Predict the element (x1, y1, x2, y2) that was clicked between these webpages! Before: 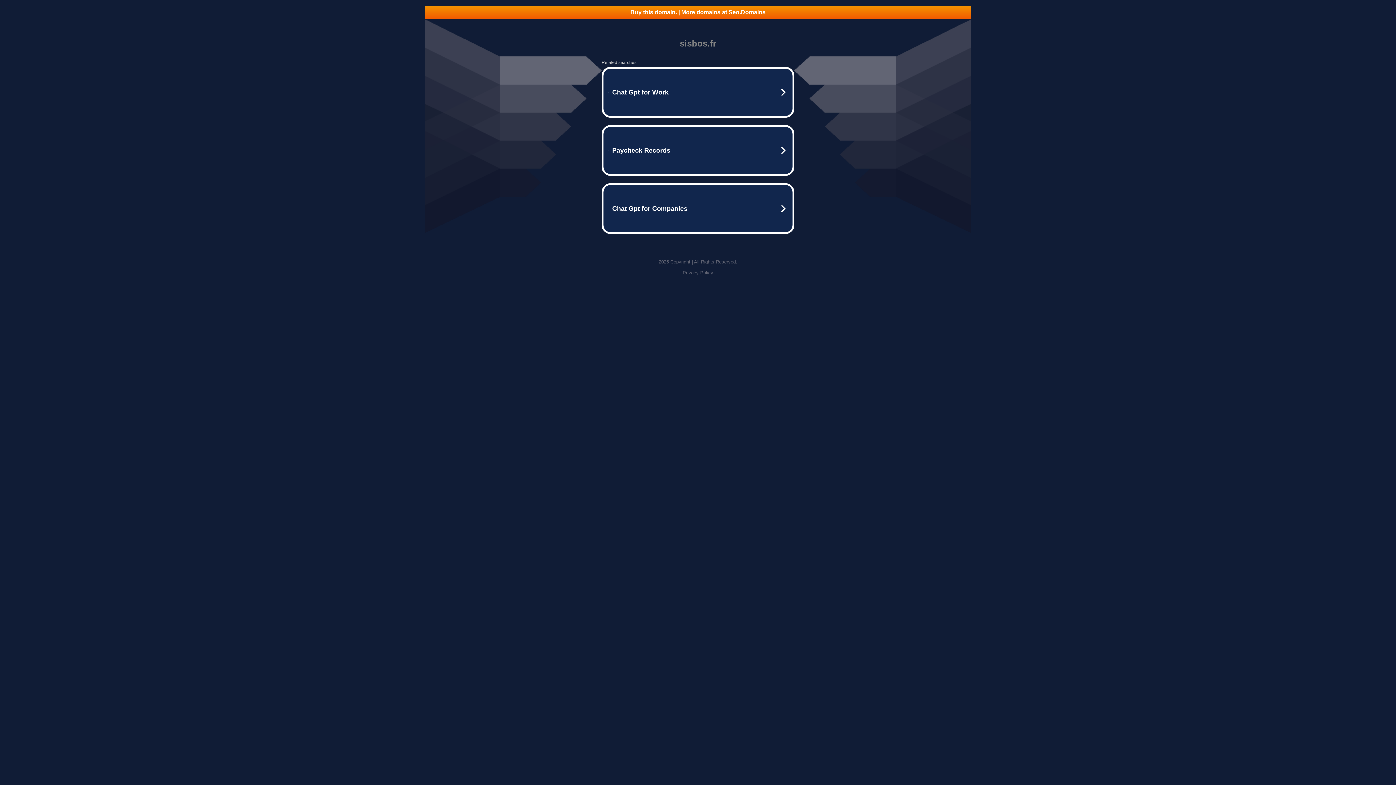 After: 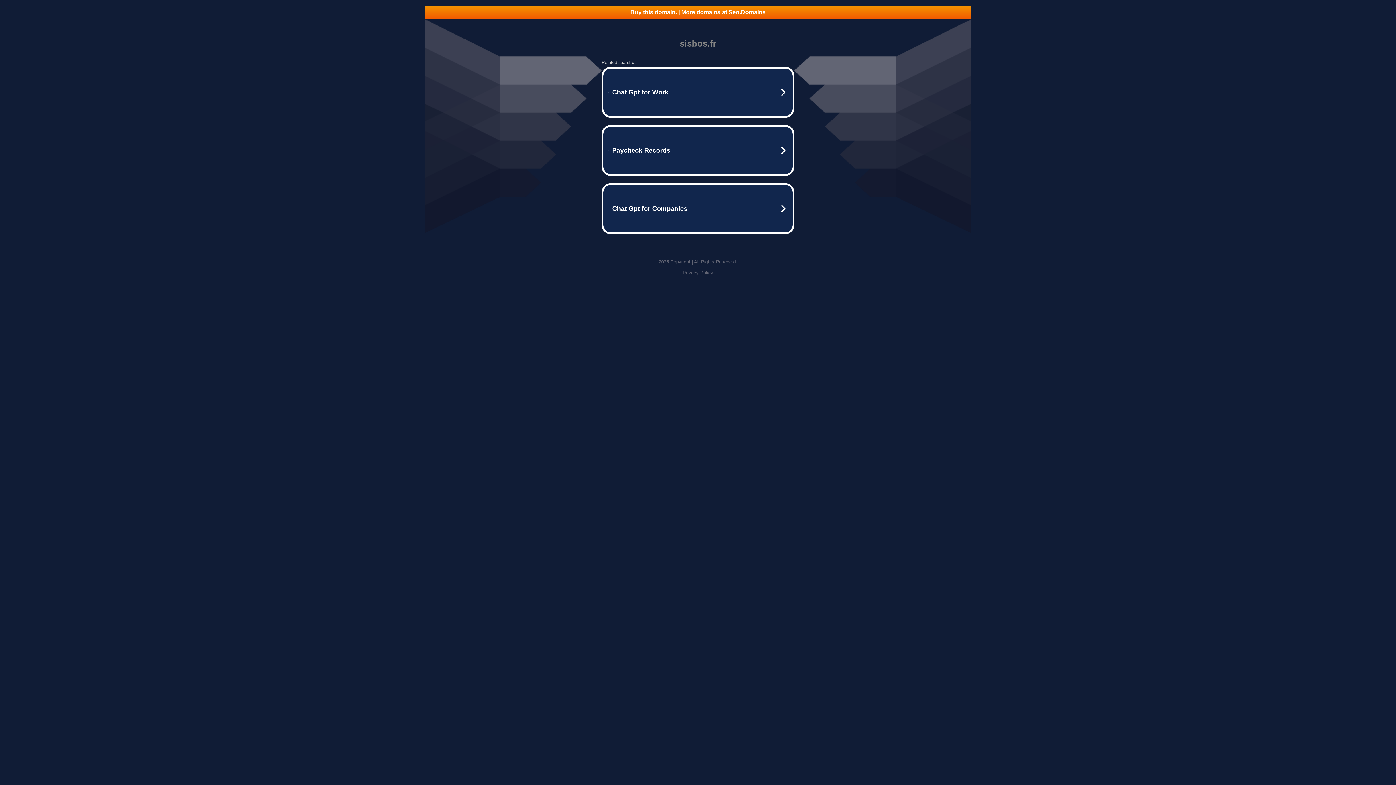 Action: bbox: (425, 5, 970, 18) label: Buy this domain. | More domains at Seo.Domains